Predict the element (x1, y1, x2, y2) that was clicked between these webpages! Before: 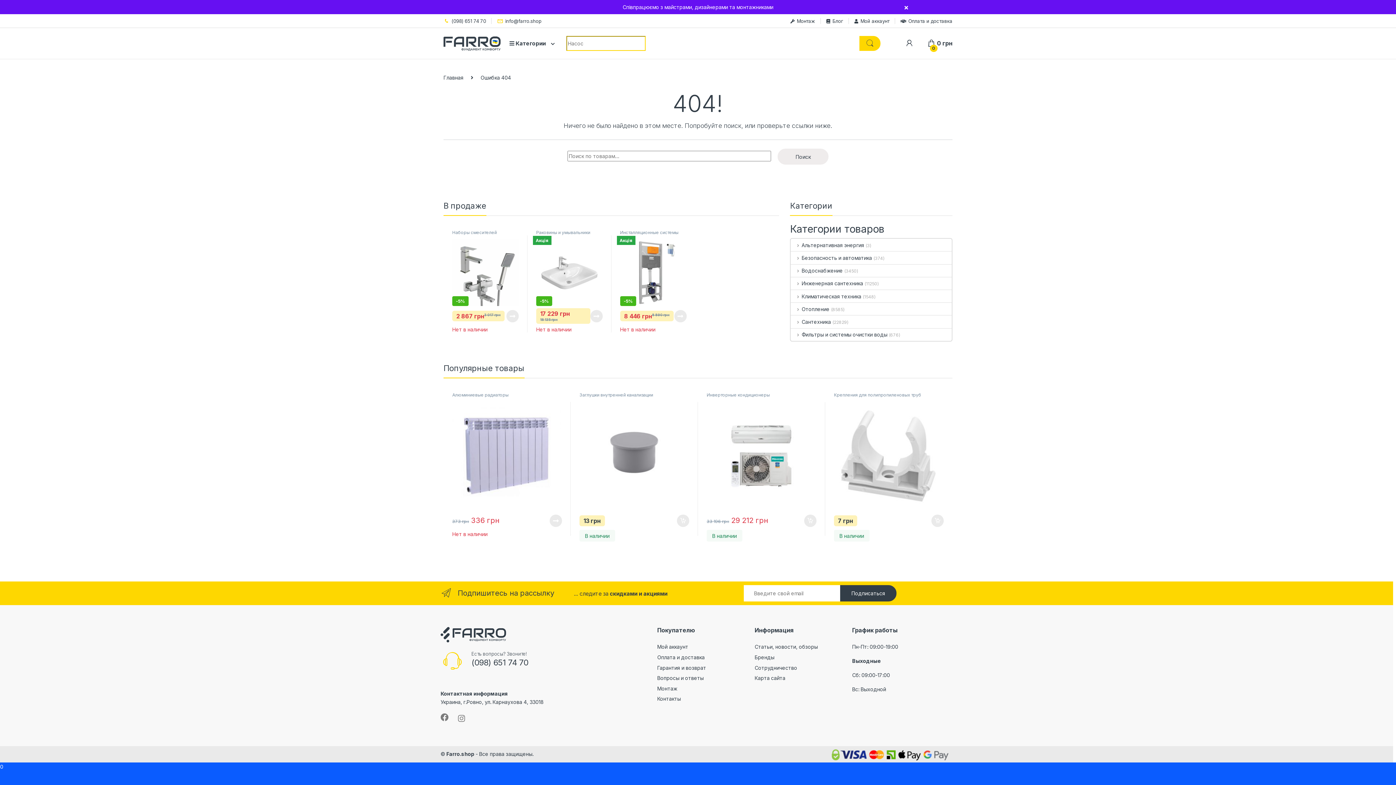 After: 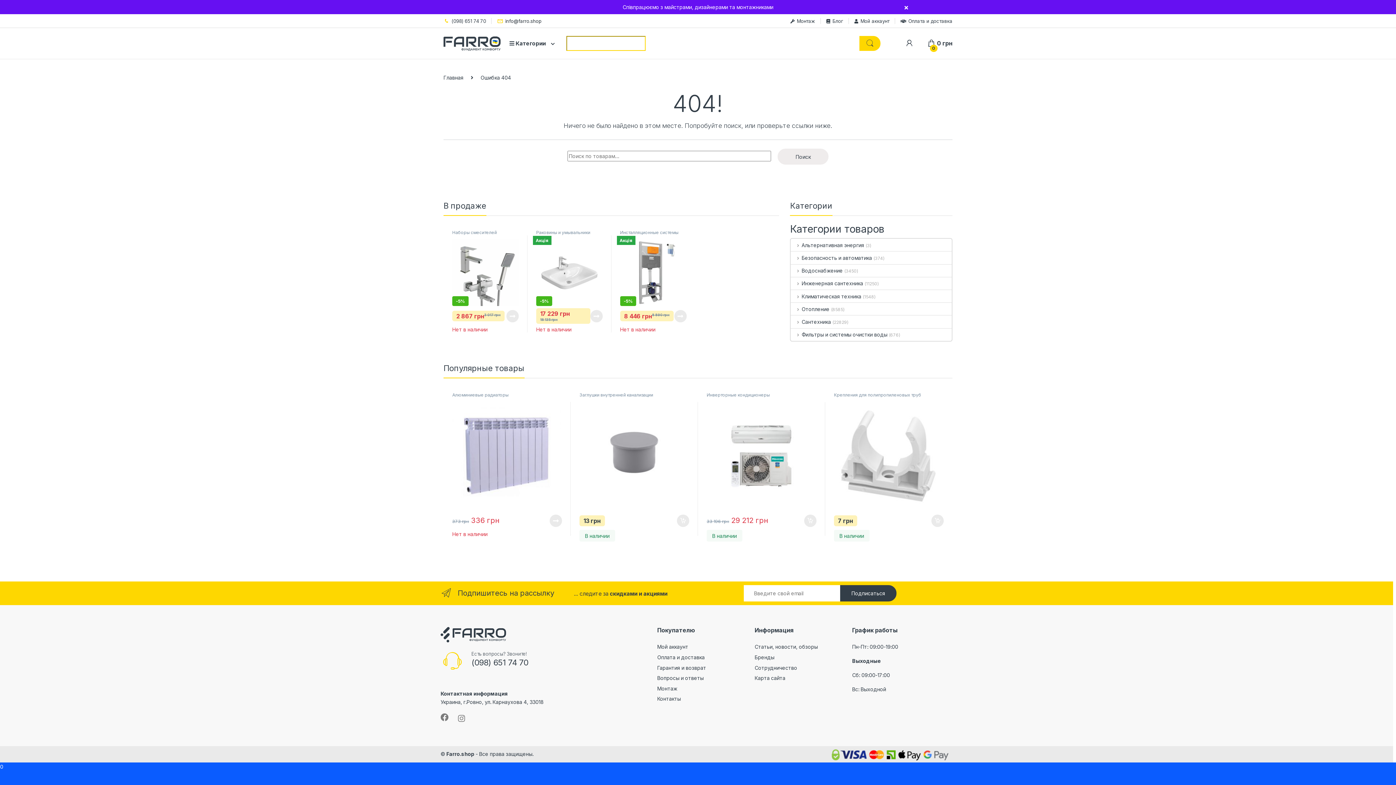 Action: bbox: (497, 14, 541, 27) label: info@farro.shop